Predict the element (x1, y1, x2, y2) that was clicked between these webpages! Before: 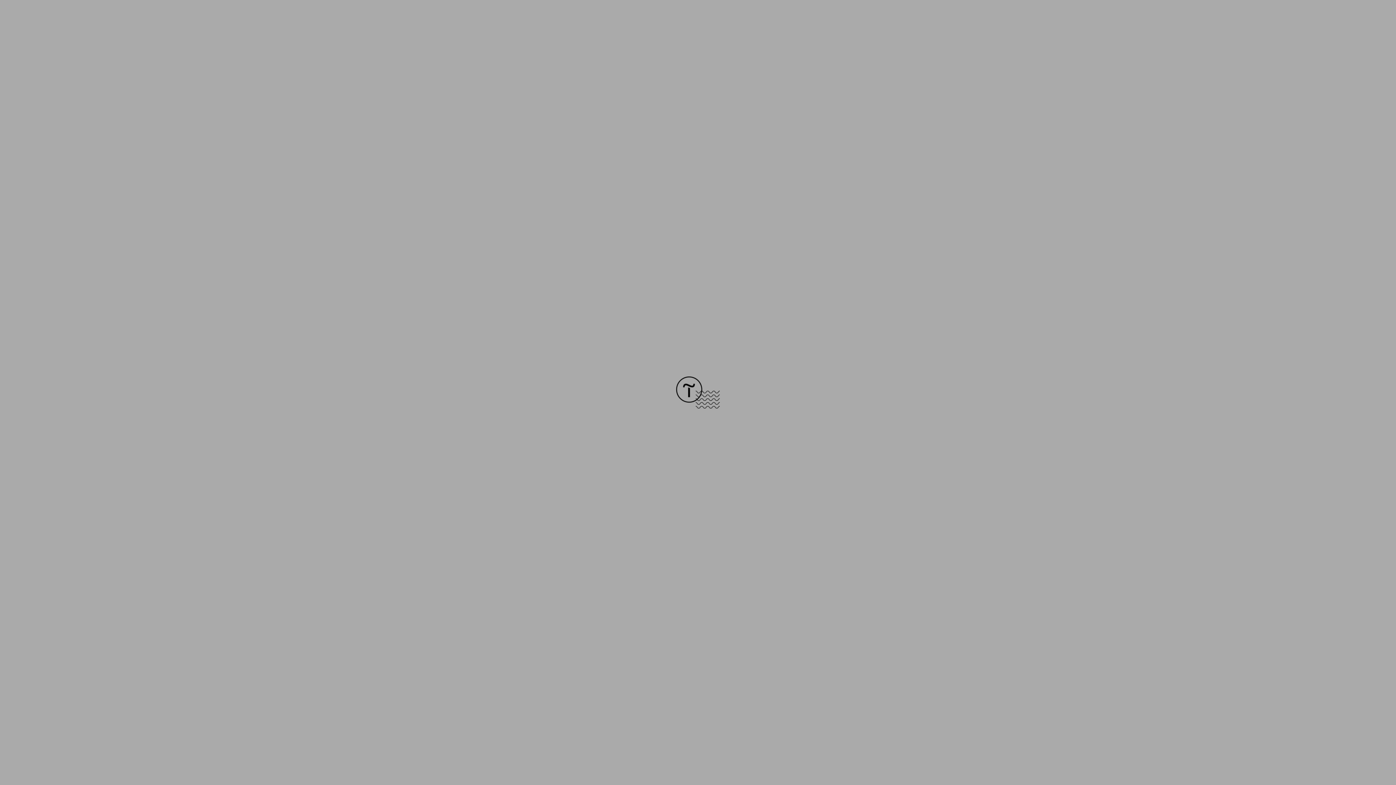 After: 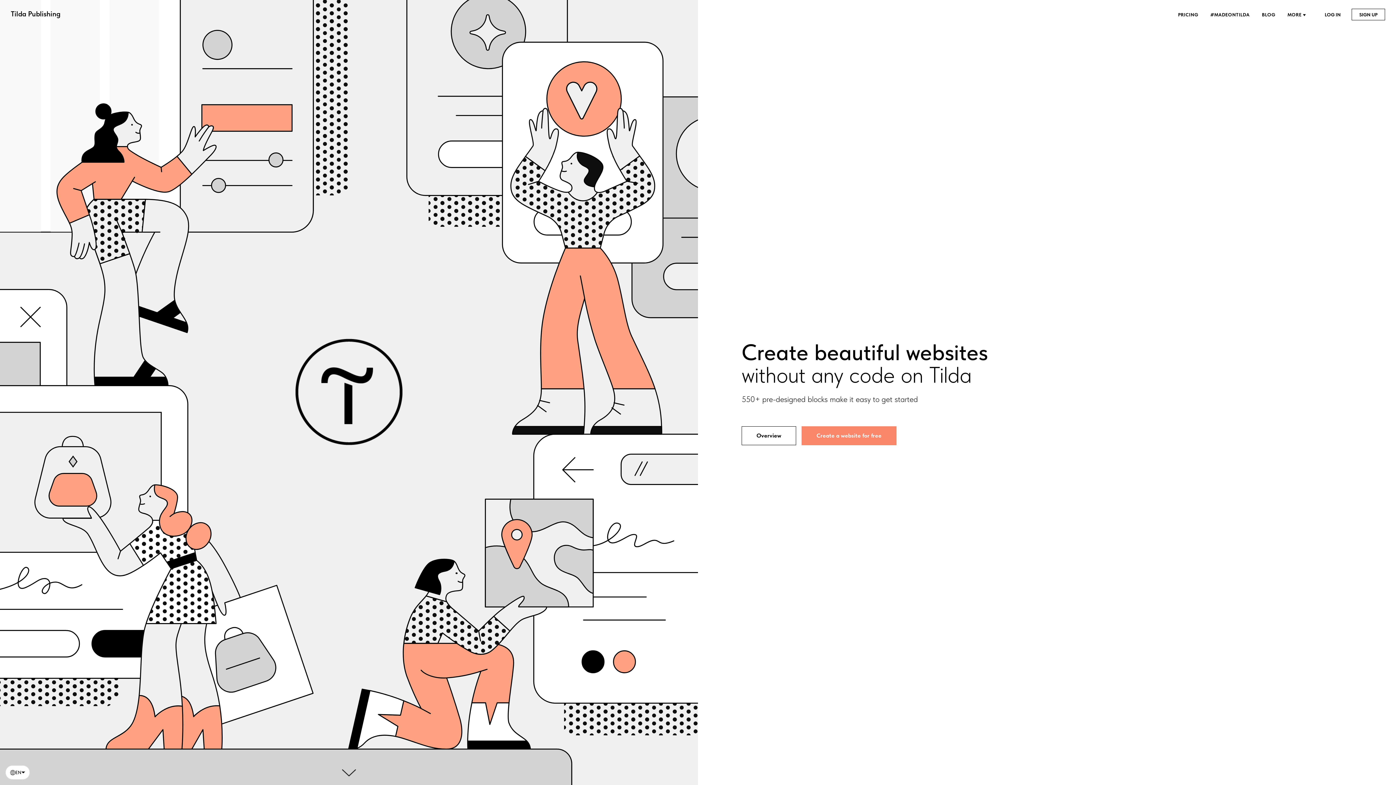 Action: bbox: (676, 403, 720, 409)